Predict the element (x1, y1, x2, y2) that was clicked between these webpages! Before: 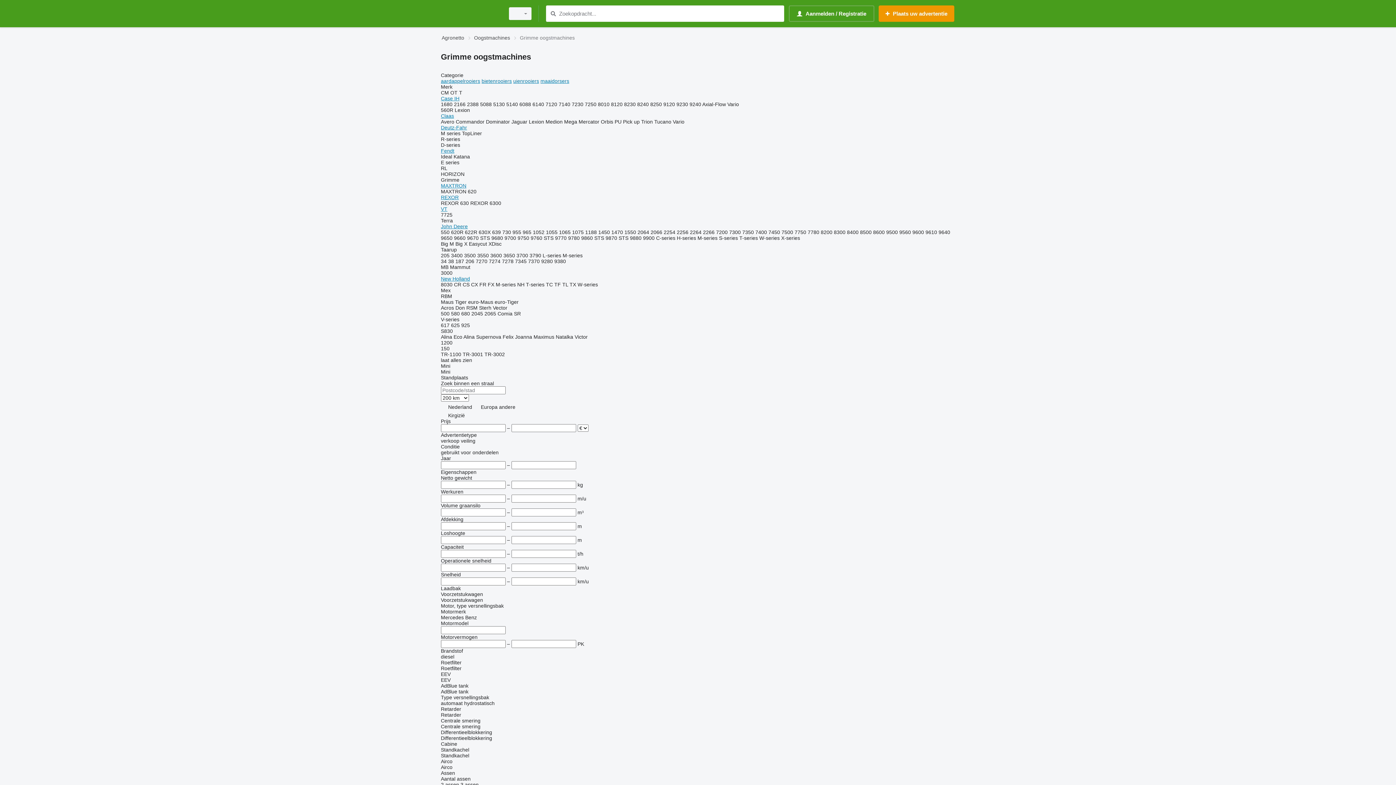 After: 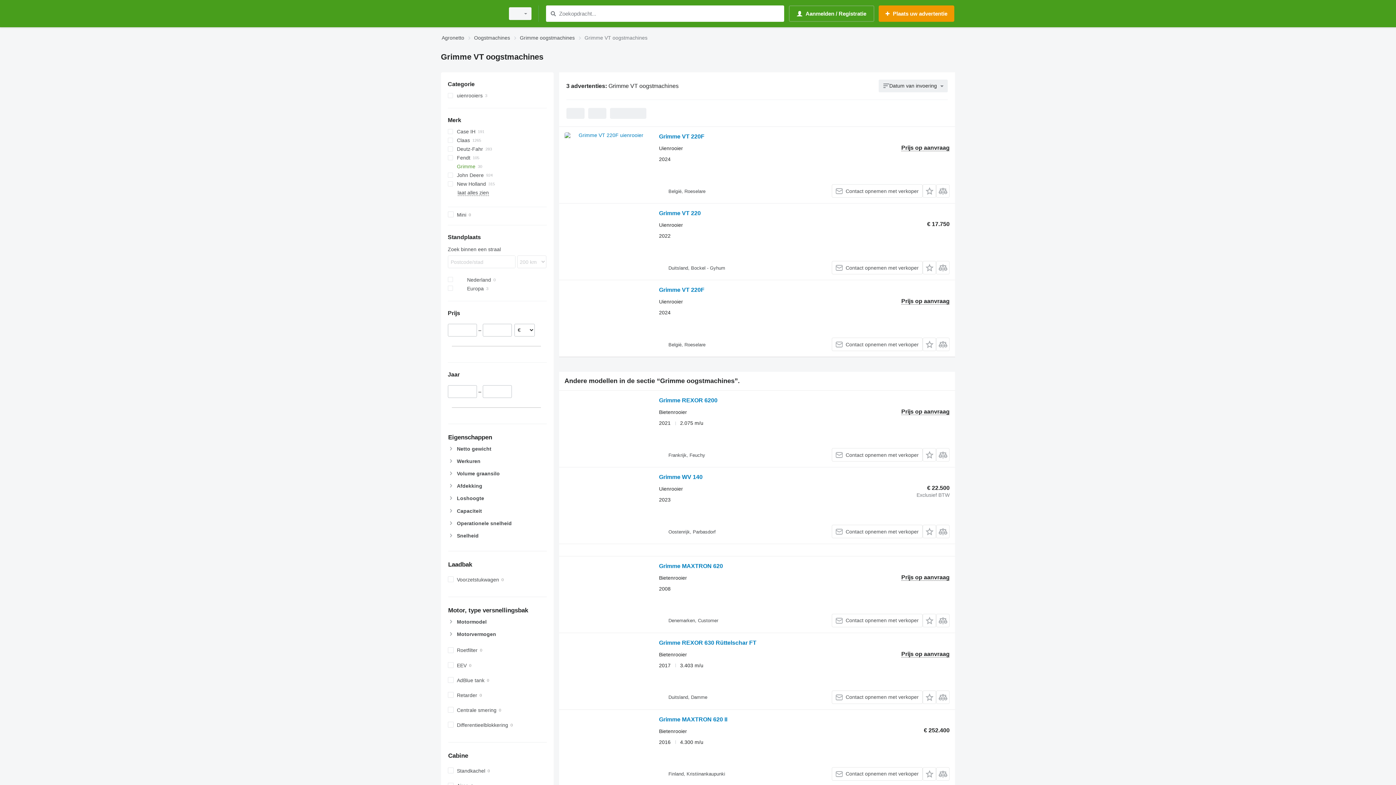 Action: bbox: (441, 206, 447, 212) label: VT